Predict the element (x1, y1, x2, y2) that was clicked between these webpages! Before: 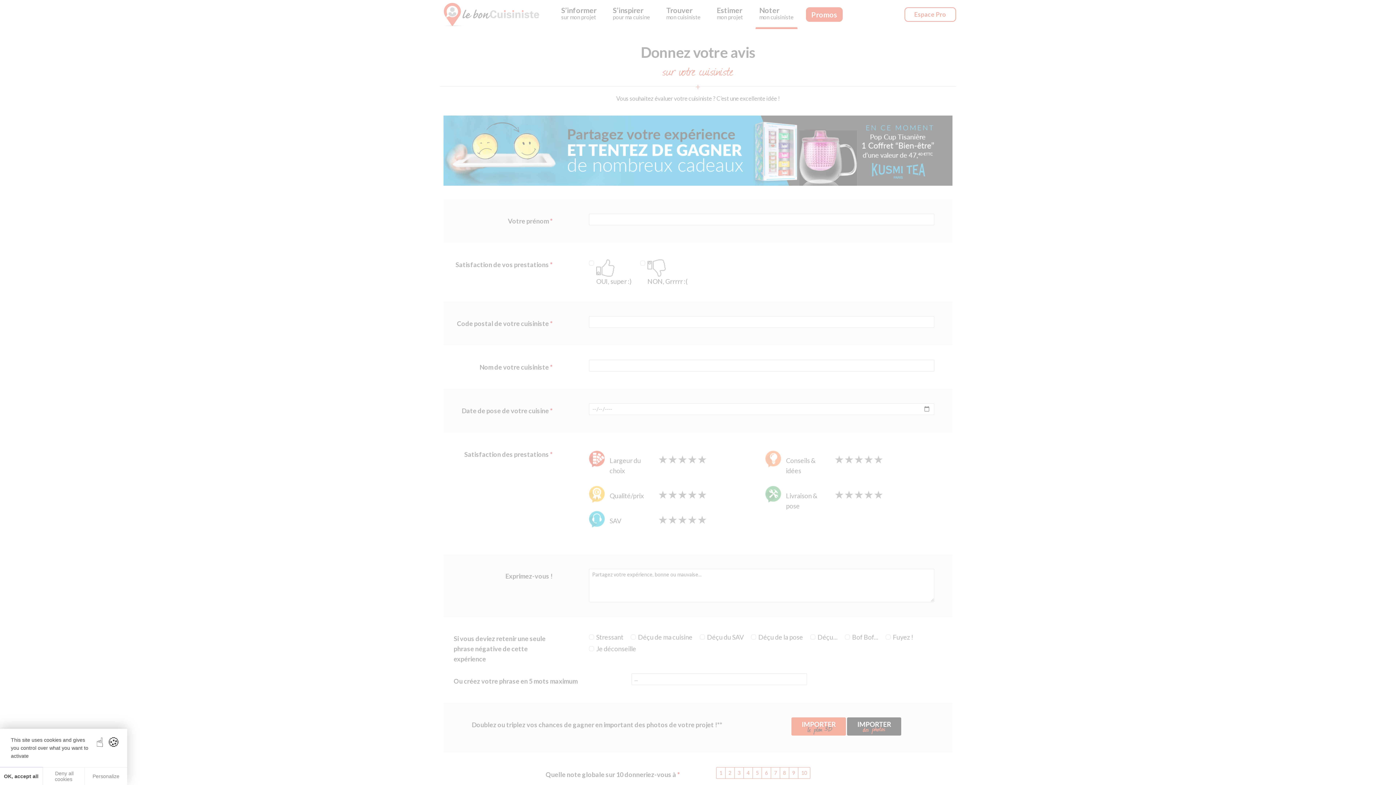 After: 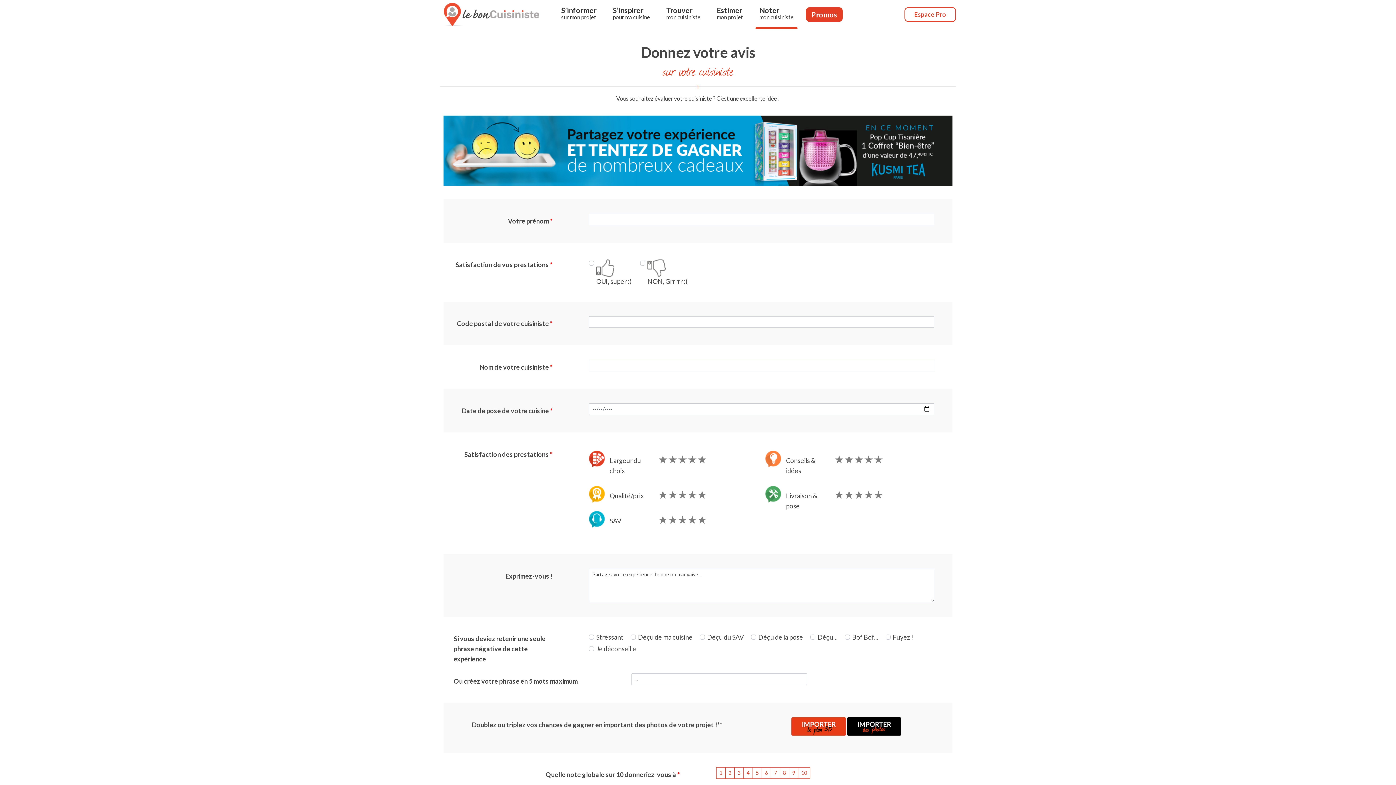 Action: label:  Deny all cookies bbox: (42, 768, 84, 785)